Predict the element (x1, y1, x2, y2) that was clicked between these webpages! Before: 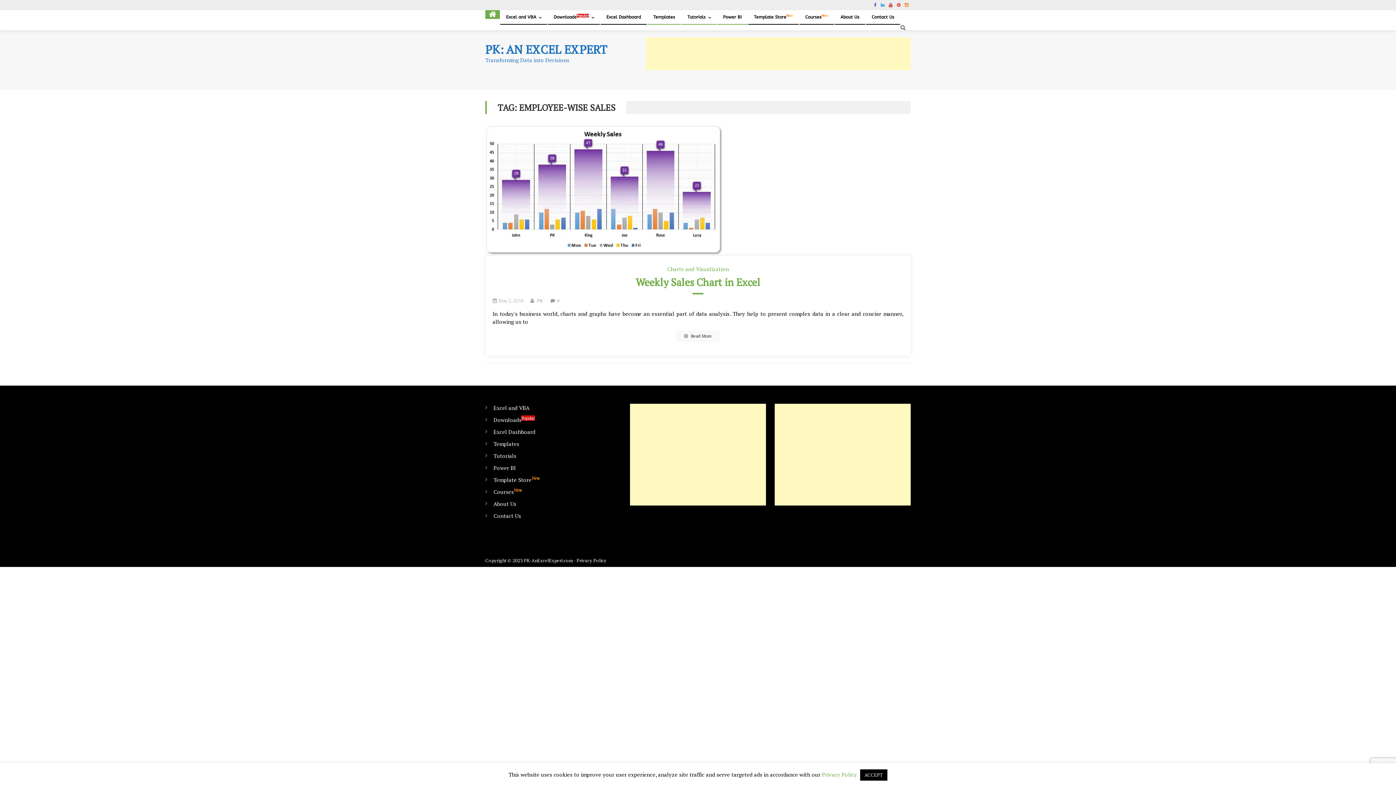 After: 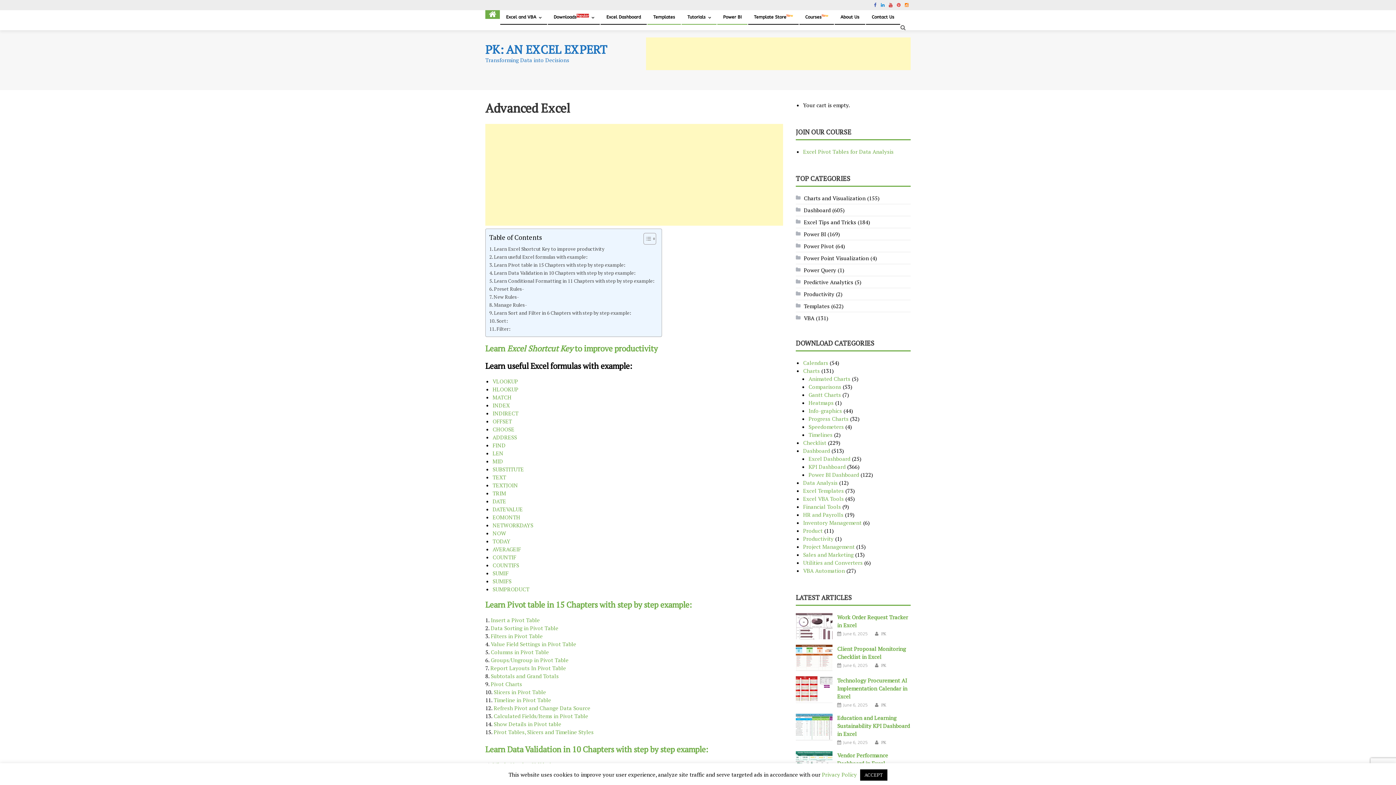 Action: bbox: (485, 404, 529, 412) label: Excel and VBA